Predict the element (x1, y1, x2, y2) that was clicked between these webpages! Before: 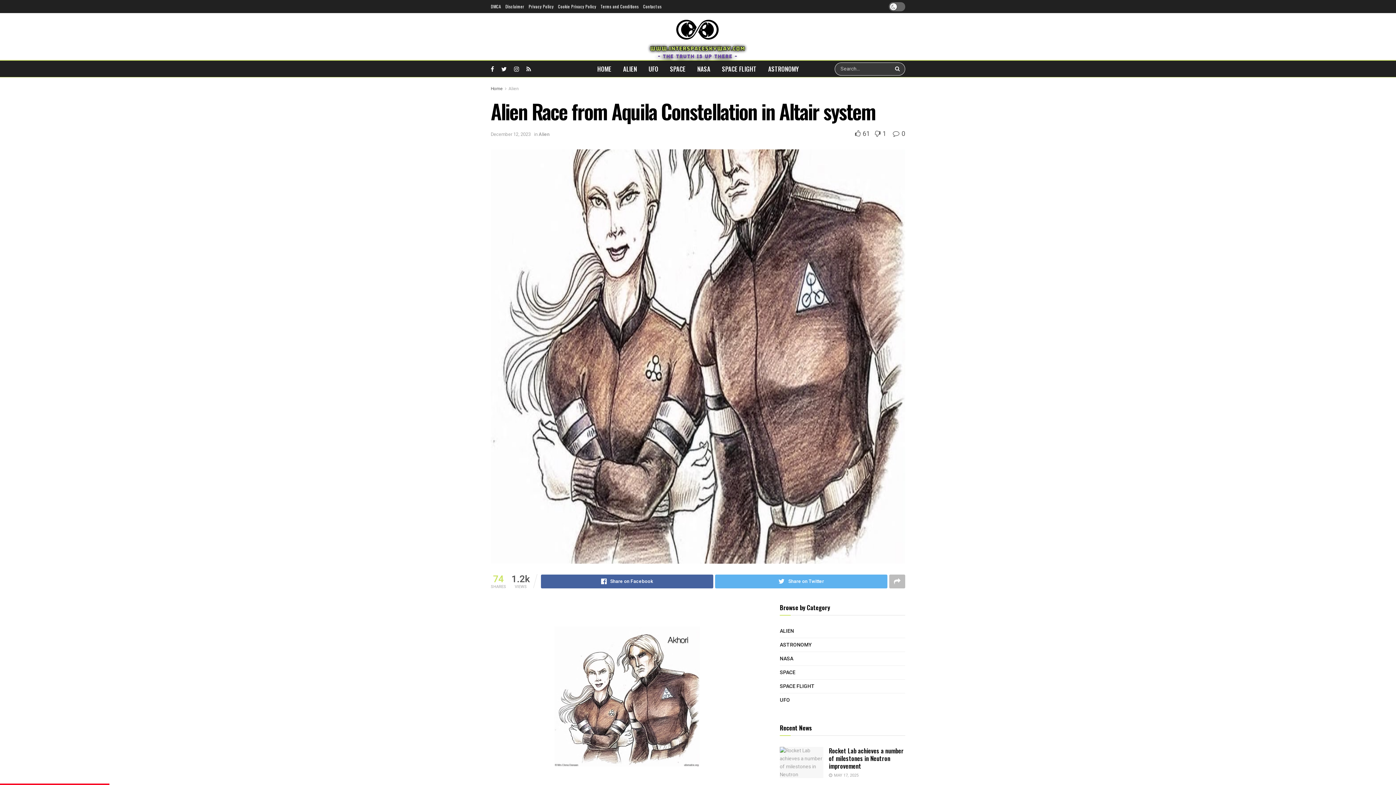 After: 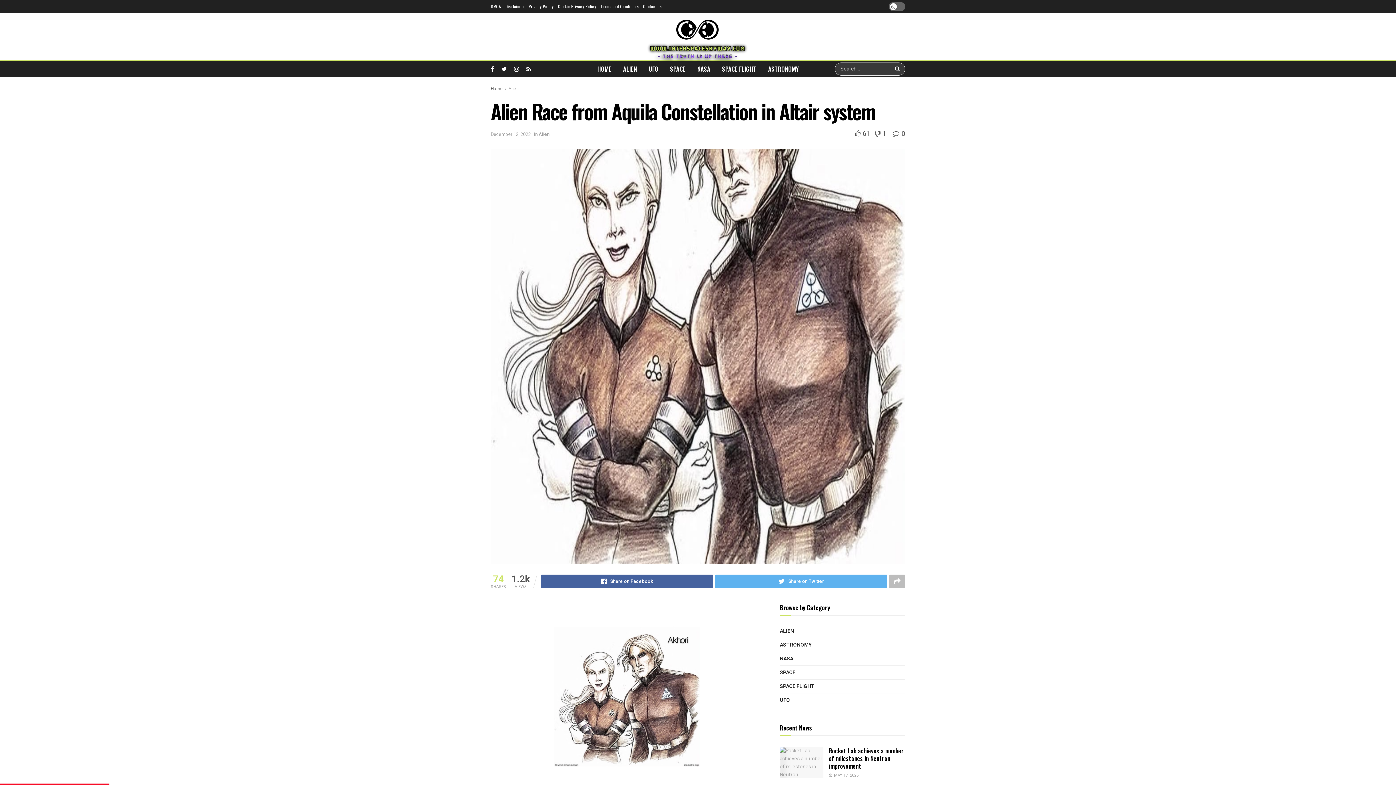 Action: label:  0 bbox: (893, 129, 905, 139)